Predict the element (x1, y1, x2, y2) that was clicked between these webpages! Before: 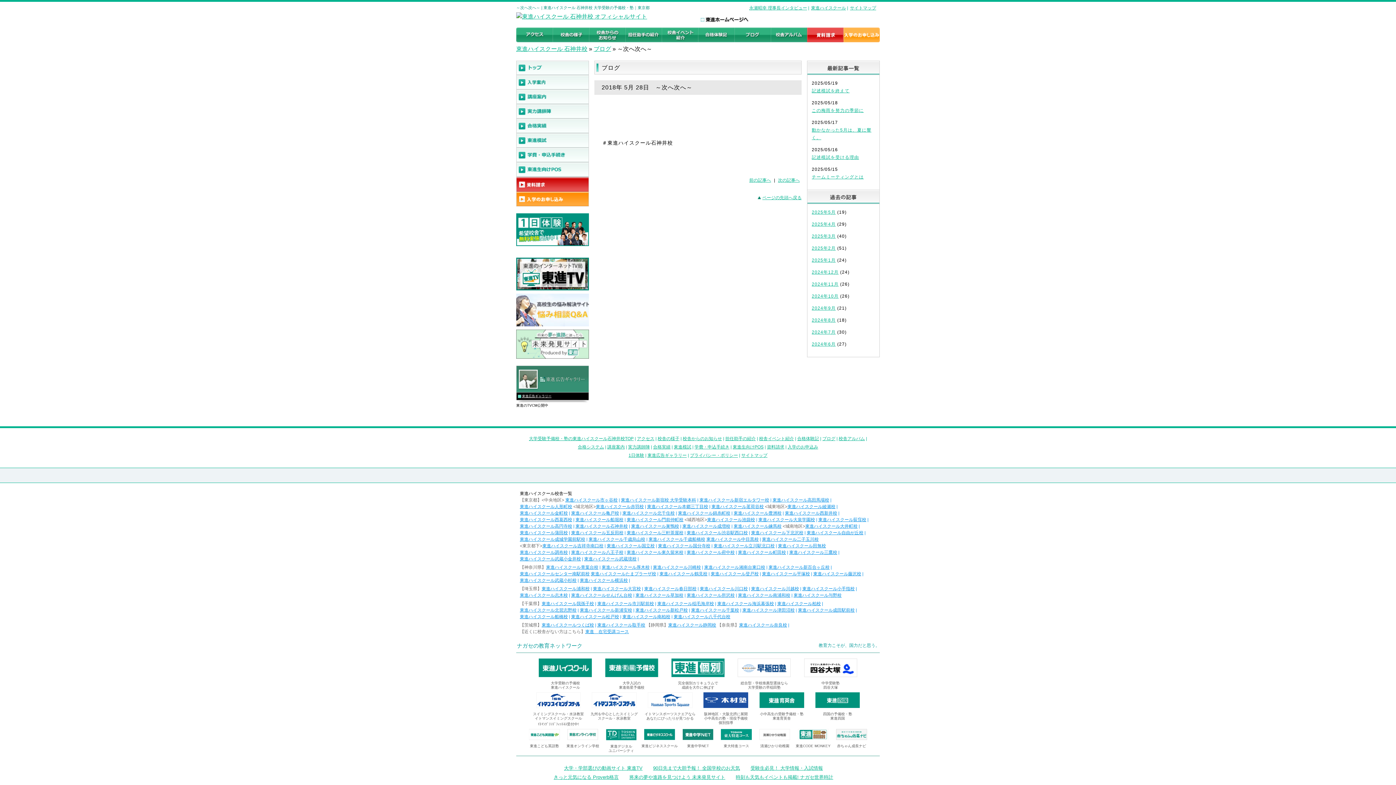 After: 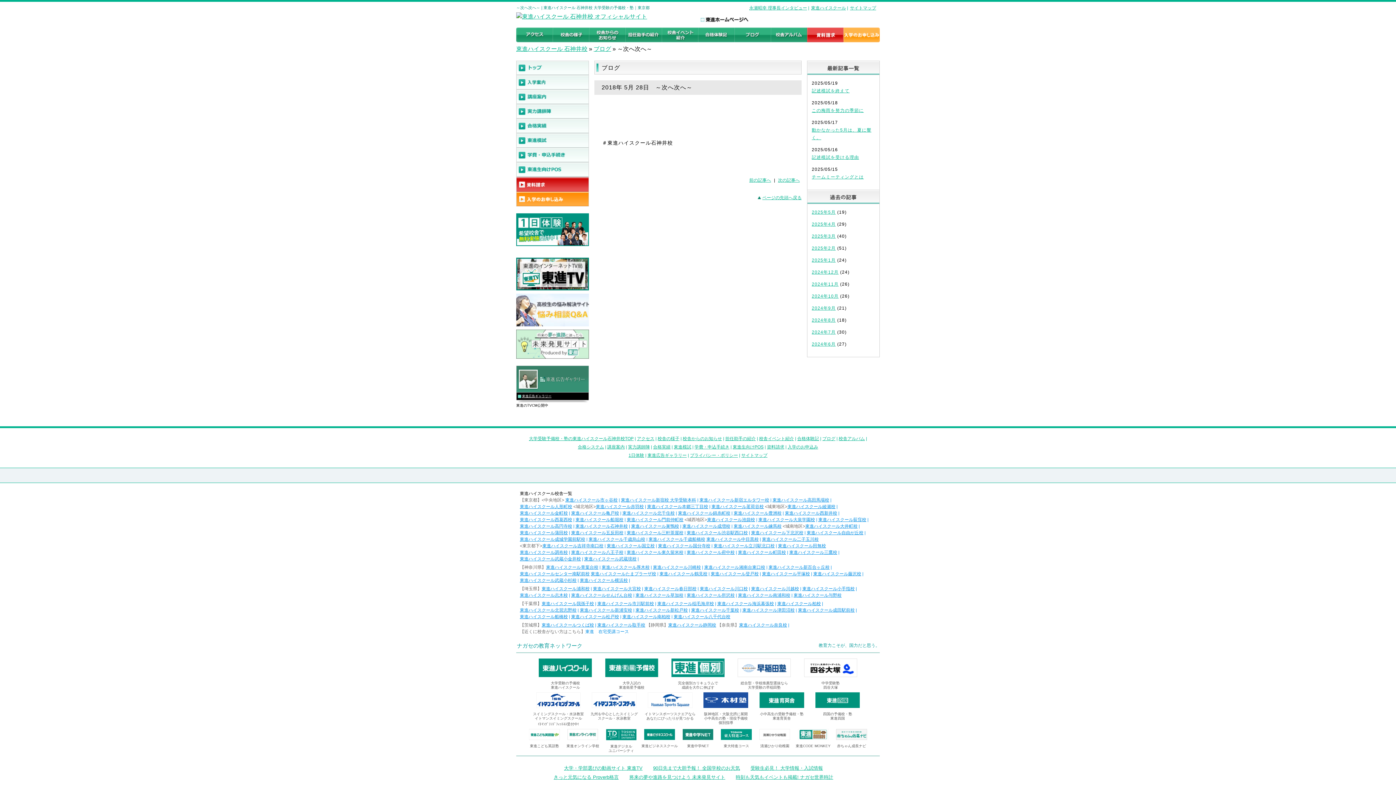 Action: bbox: (585, 629, 629, 634) label: 東進　在宅受講コース